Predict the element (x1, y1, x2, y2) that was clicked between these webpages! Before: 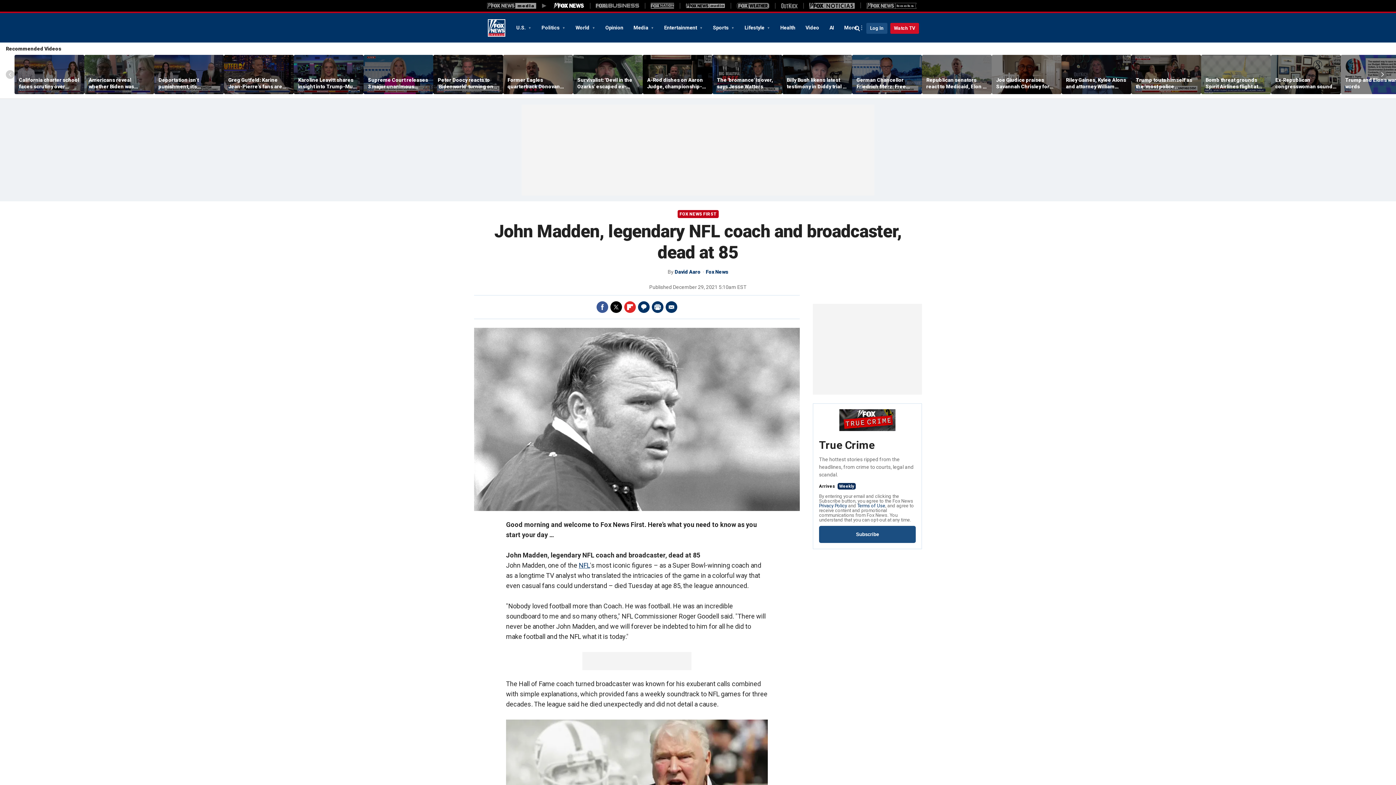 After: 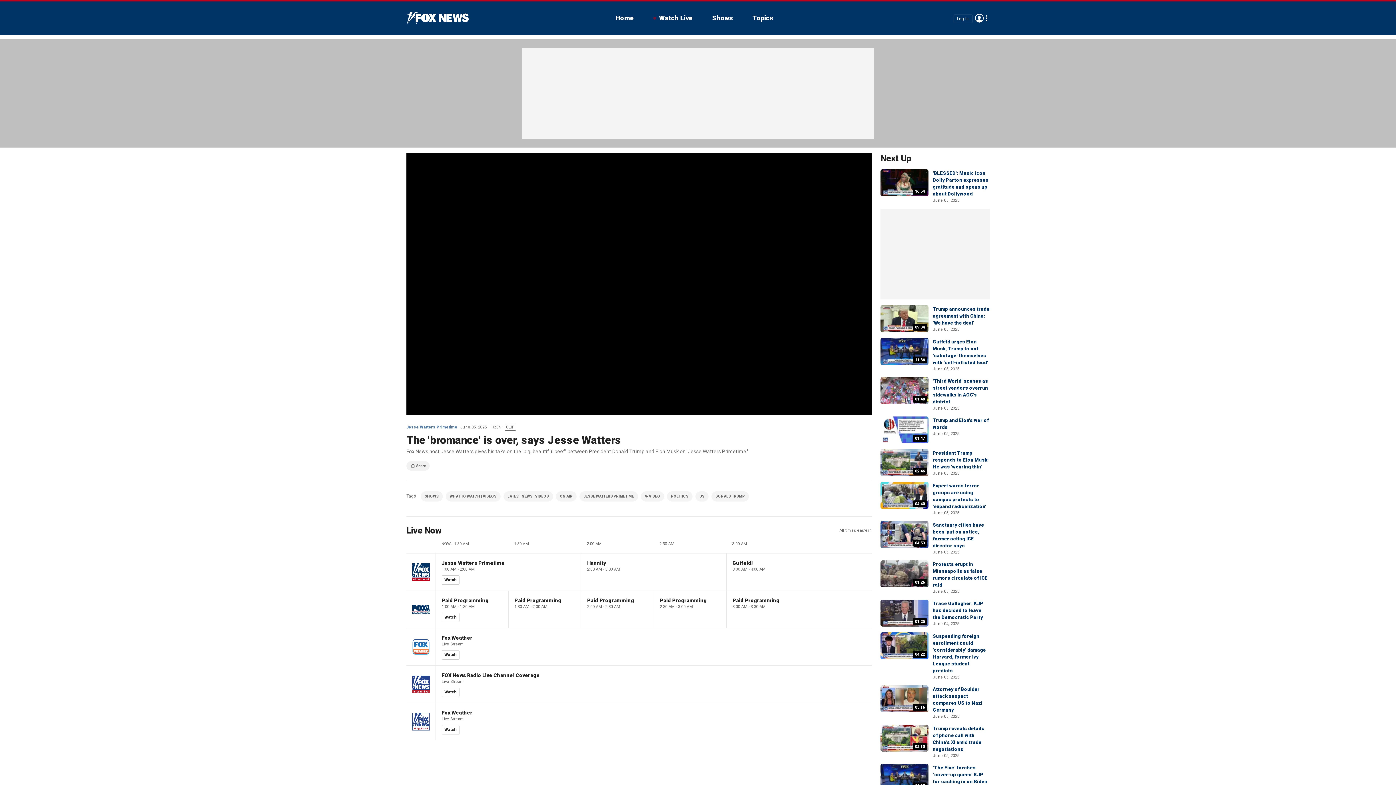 Action: bbox: (717, 76, 778, 89) label: The 'bromance' is over, says Jesse Watters